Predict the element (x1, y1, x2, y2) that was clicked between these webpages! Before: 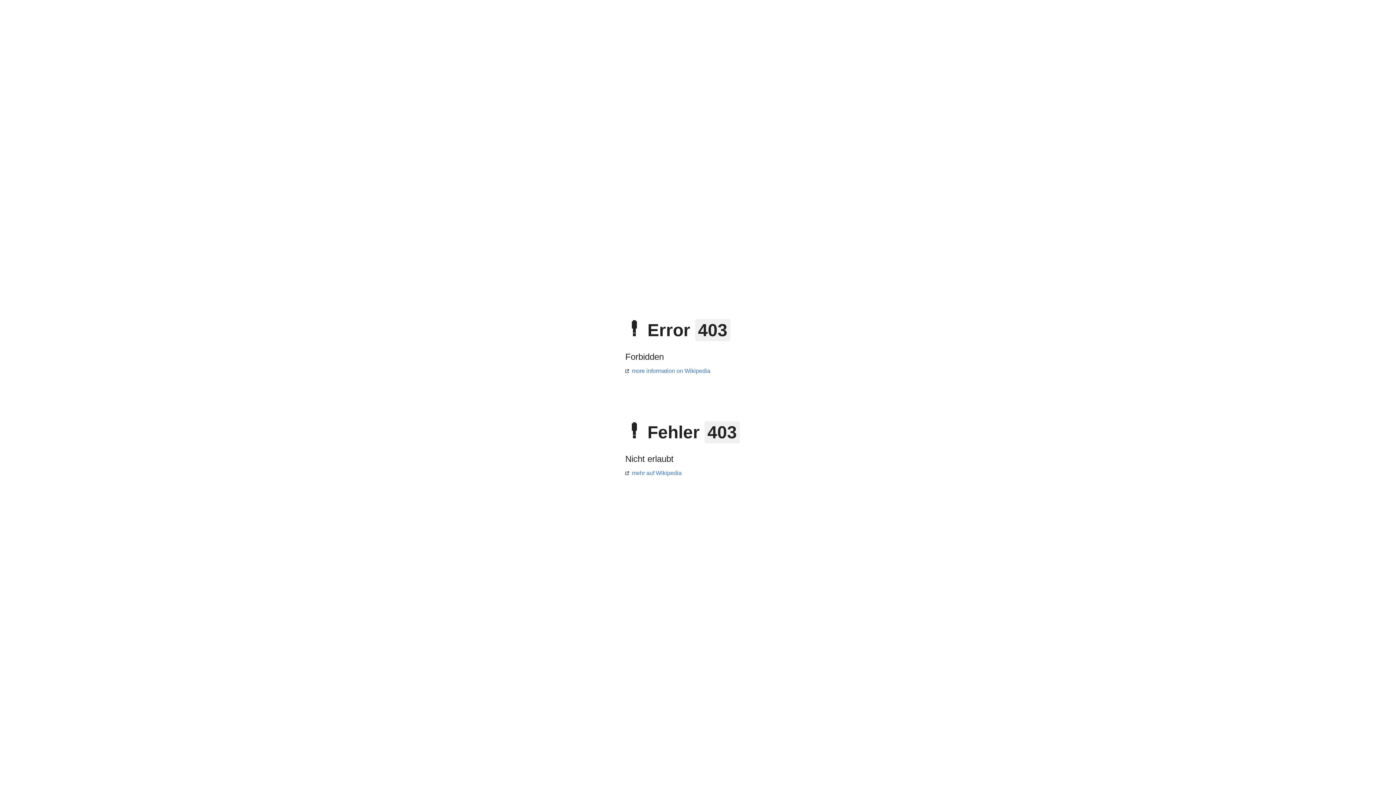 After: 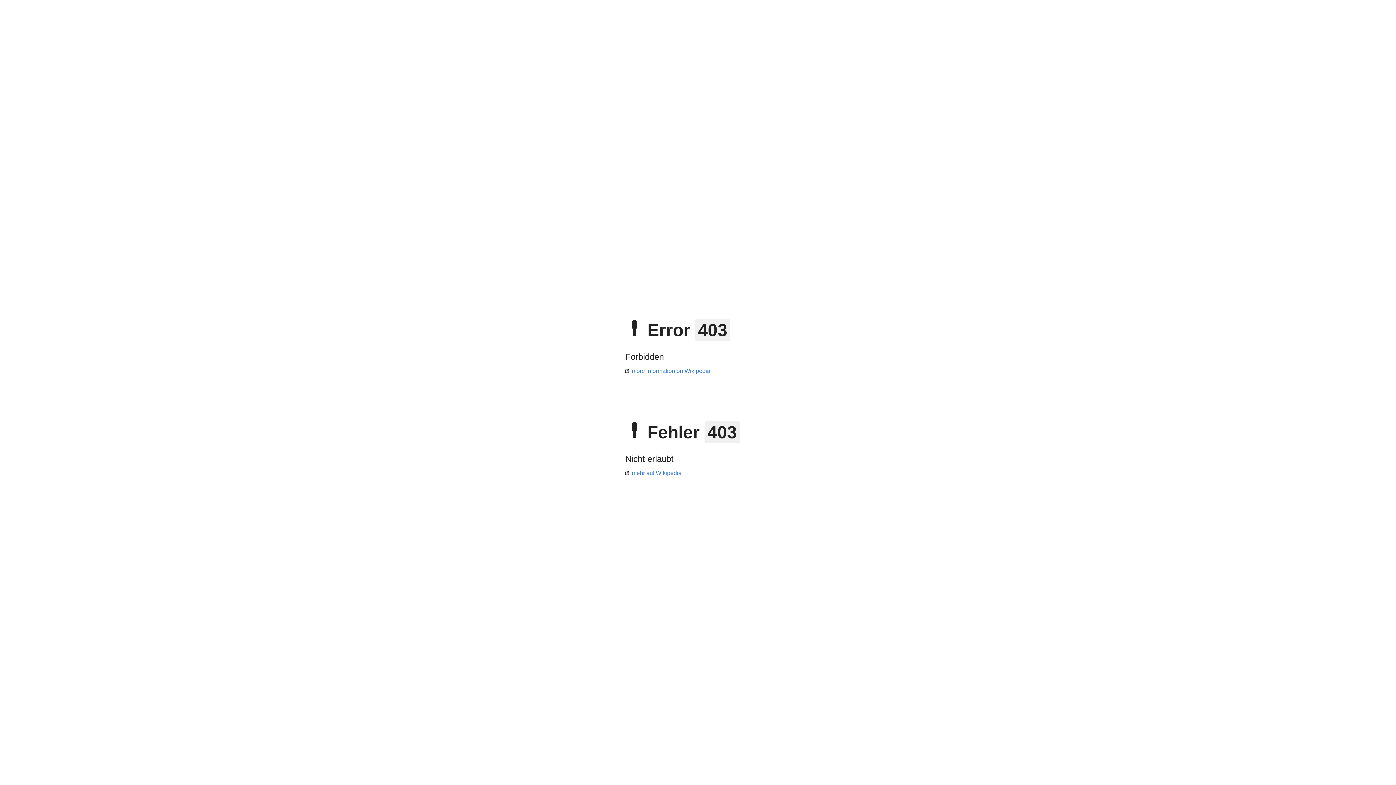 Action: label: more information on Wikipedia bbox: (625, 368, 710, 374)